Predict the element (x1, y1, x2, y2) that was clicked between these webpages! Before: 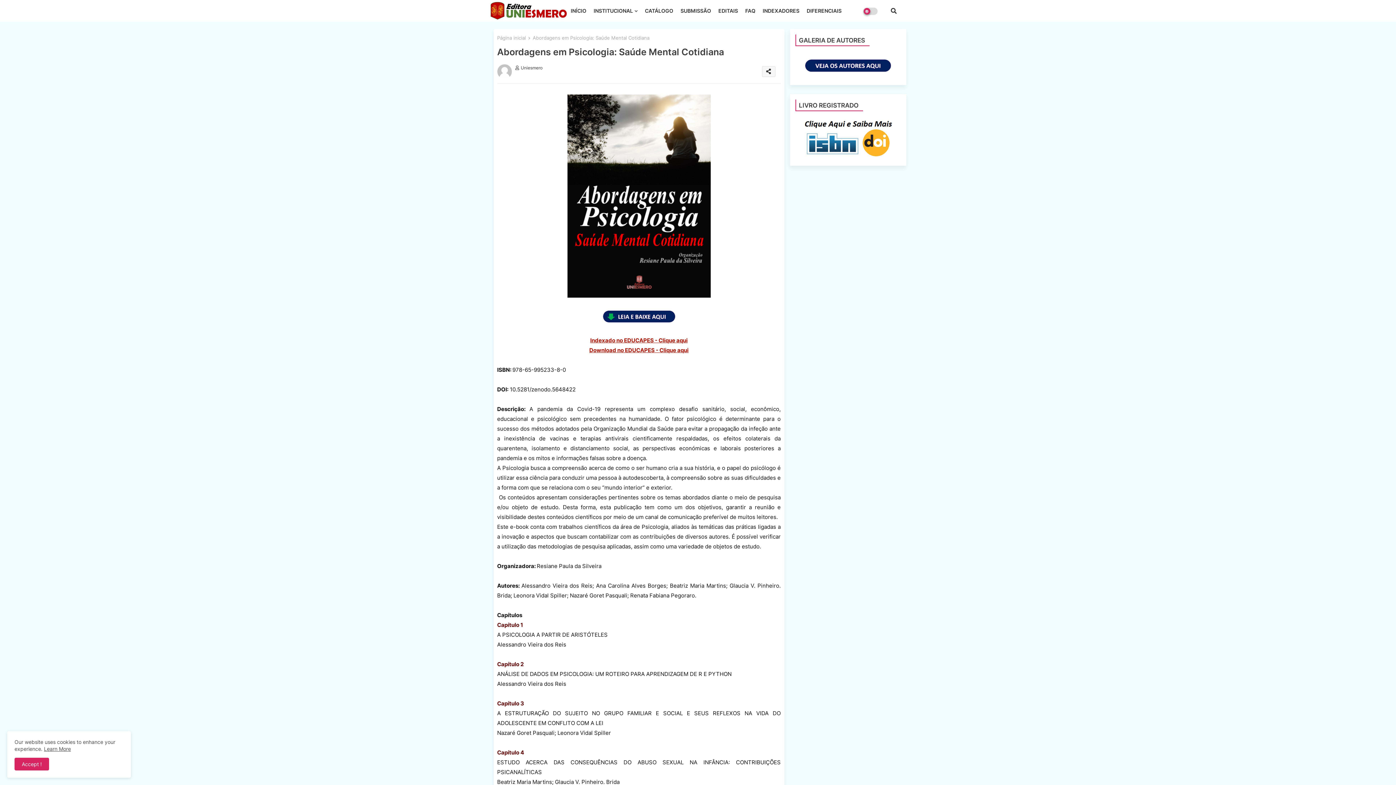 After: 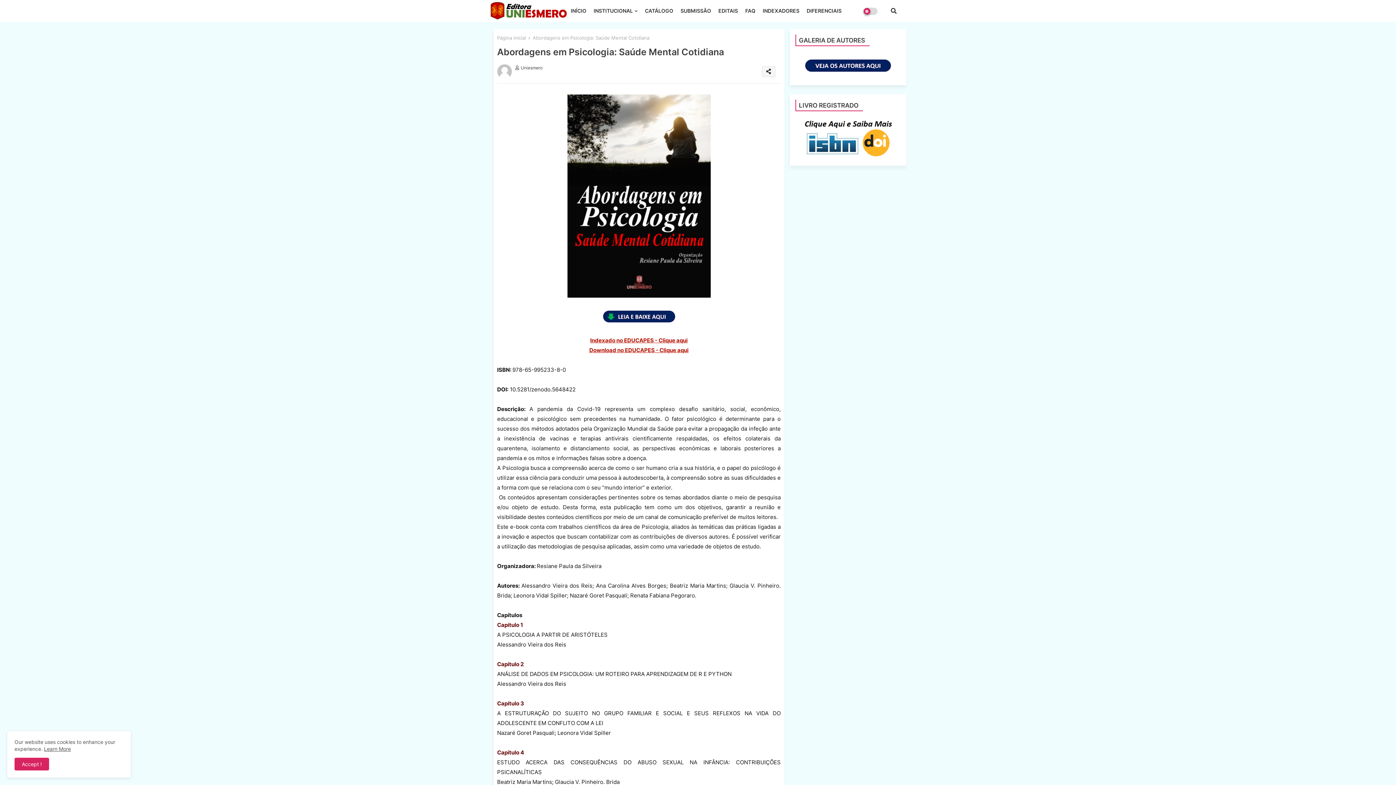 Action: label: Indexado no EDUCAPES - Clique aqui bbox: (590, 337, 687, 343)